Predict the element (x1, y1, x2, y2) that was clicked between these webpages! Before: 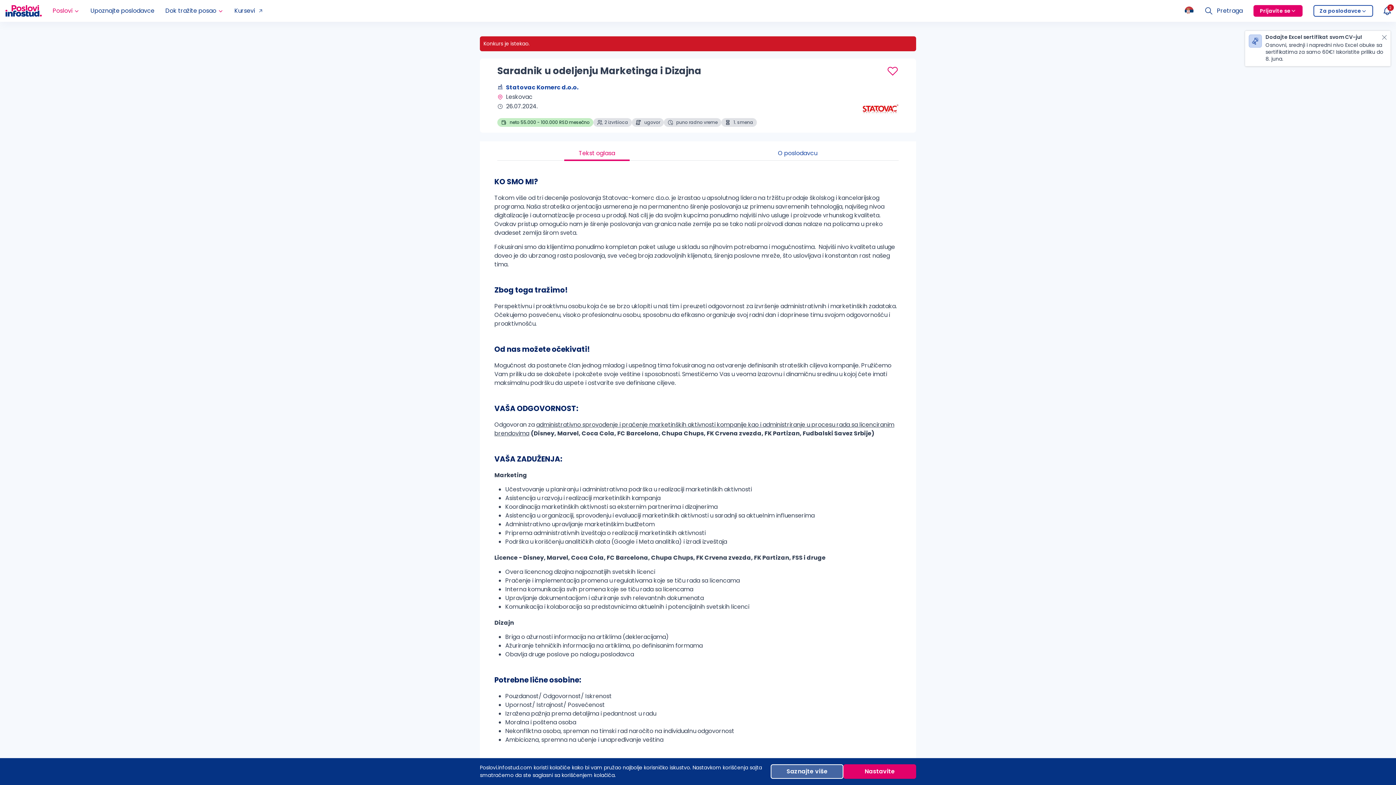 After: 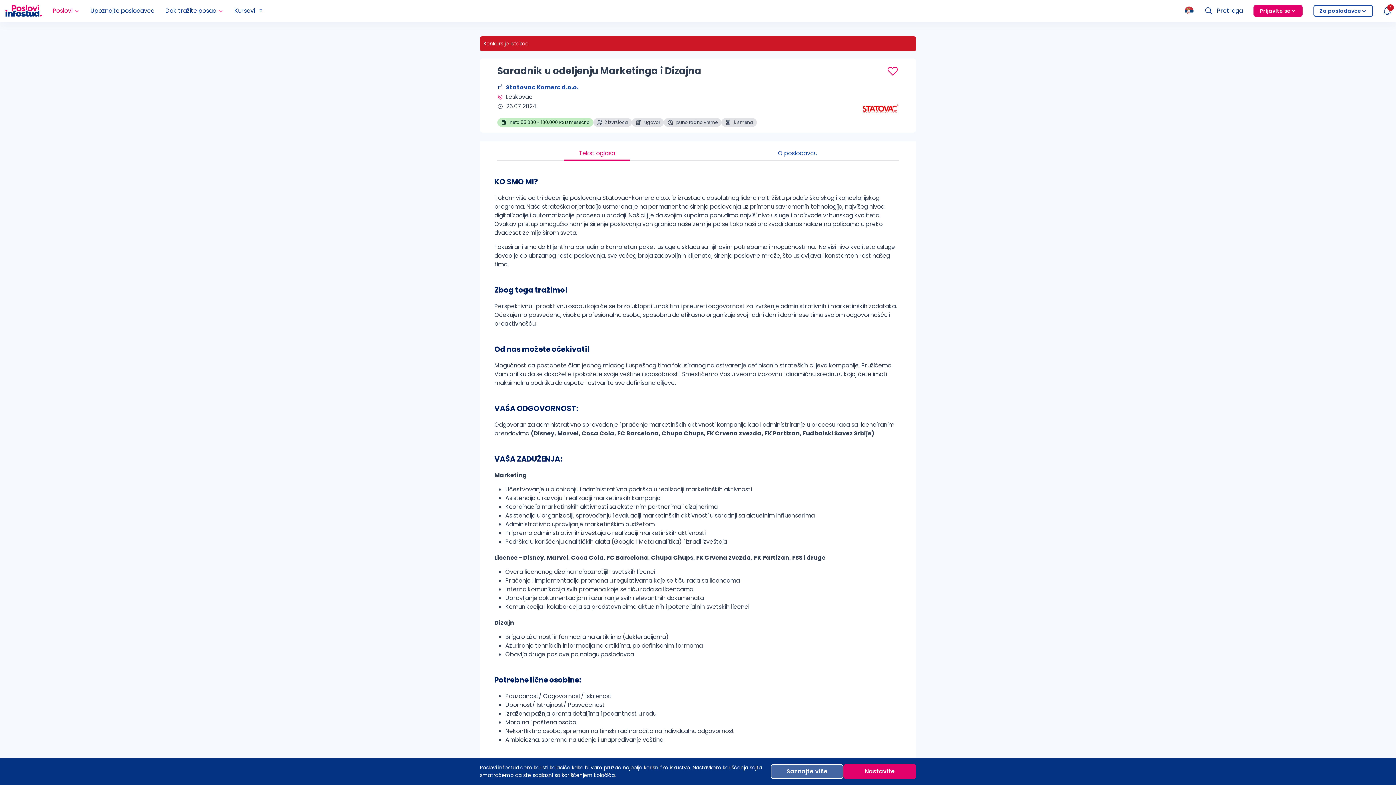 Action: label: Tekst oglasa bbox: (575, 147, 618, 159)